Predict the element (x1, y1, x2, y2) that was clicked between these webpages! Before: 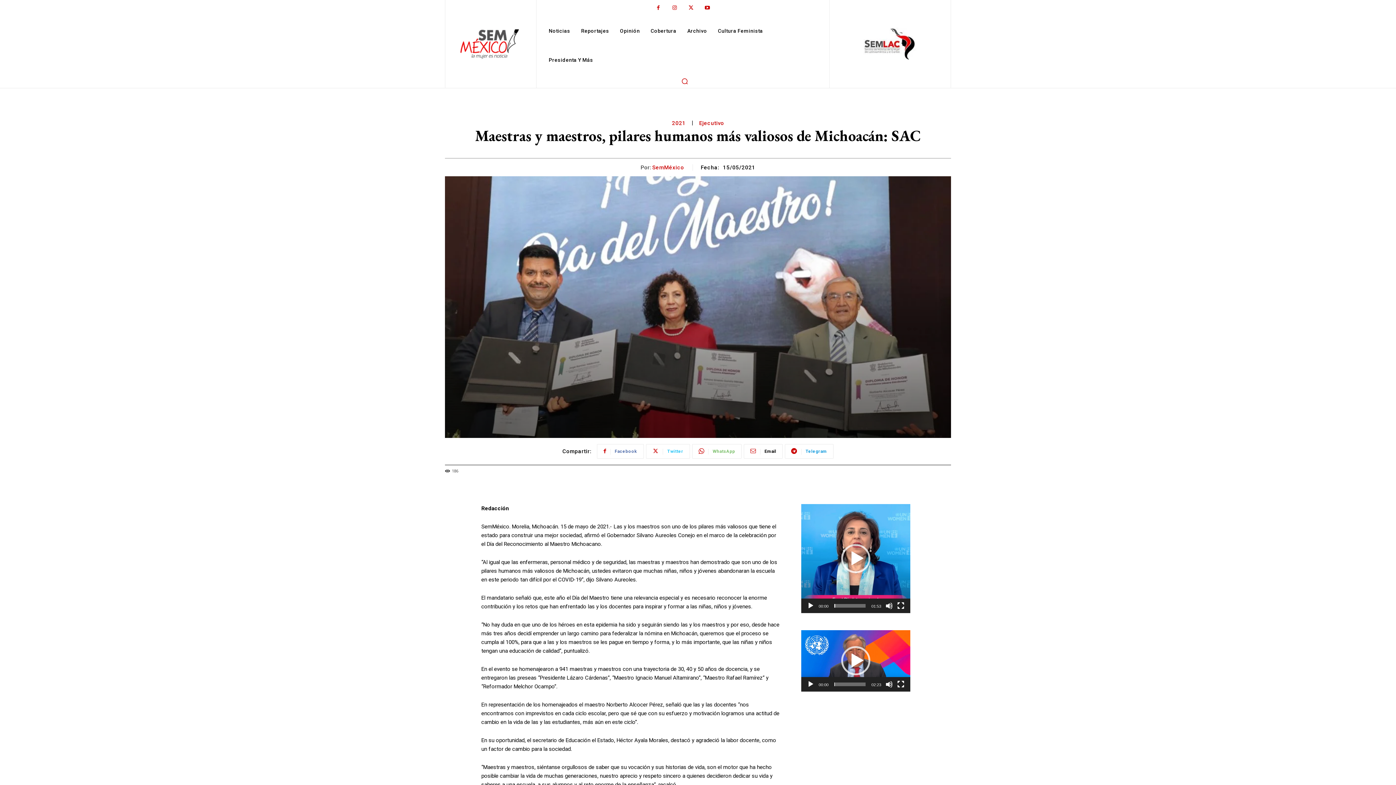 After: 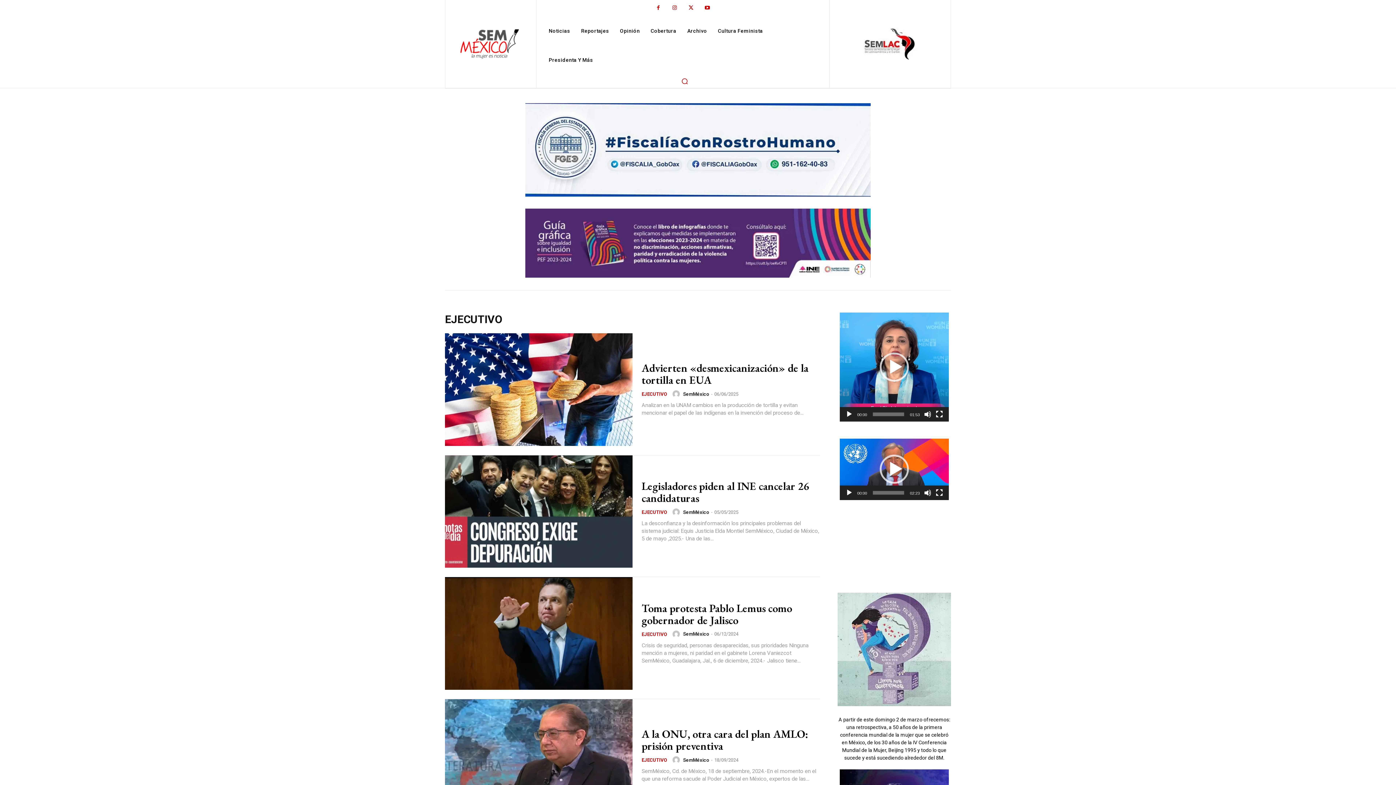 Action: label: Ejecutivo bbox: (699, 120, 724, 126)